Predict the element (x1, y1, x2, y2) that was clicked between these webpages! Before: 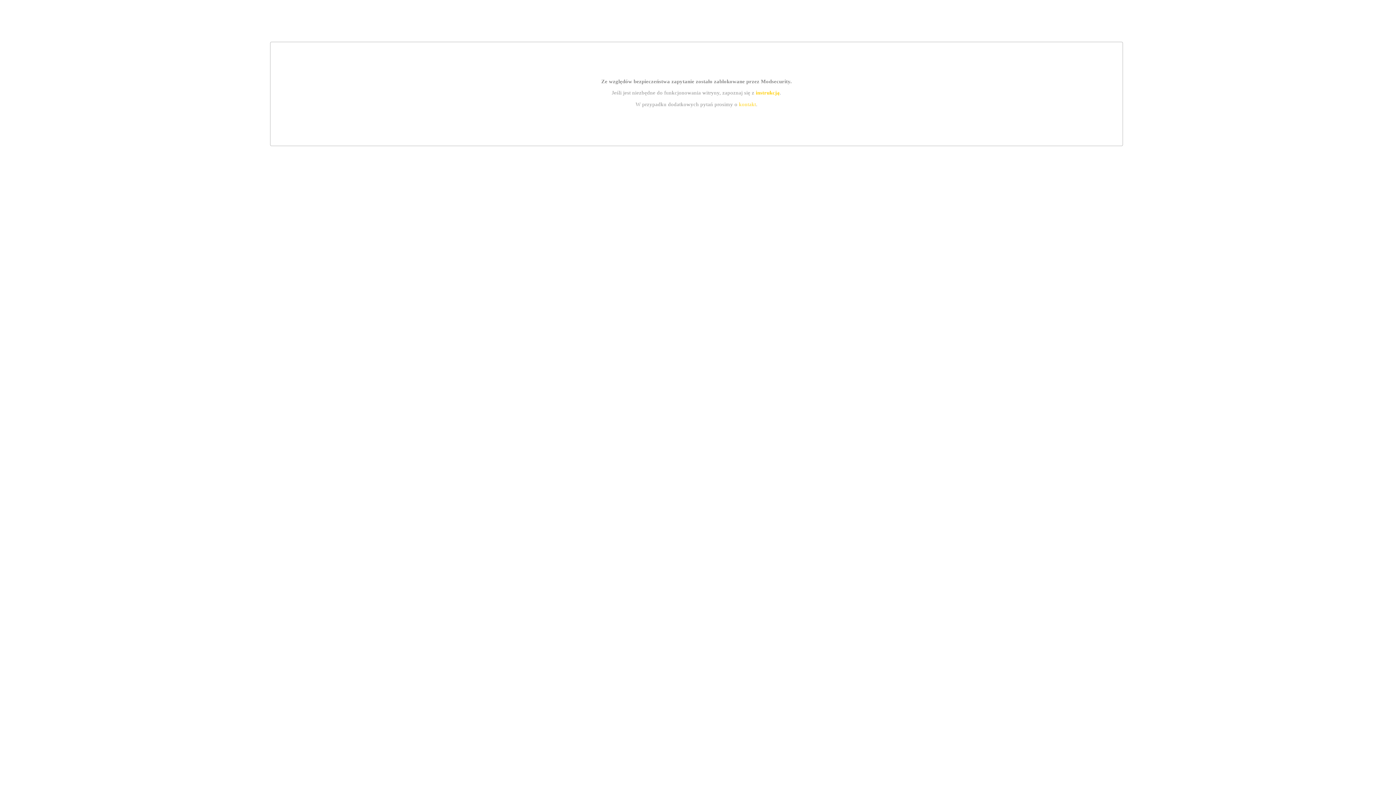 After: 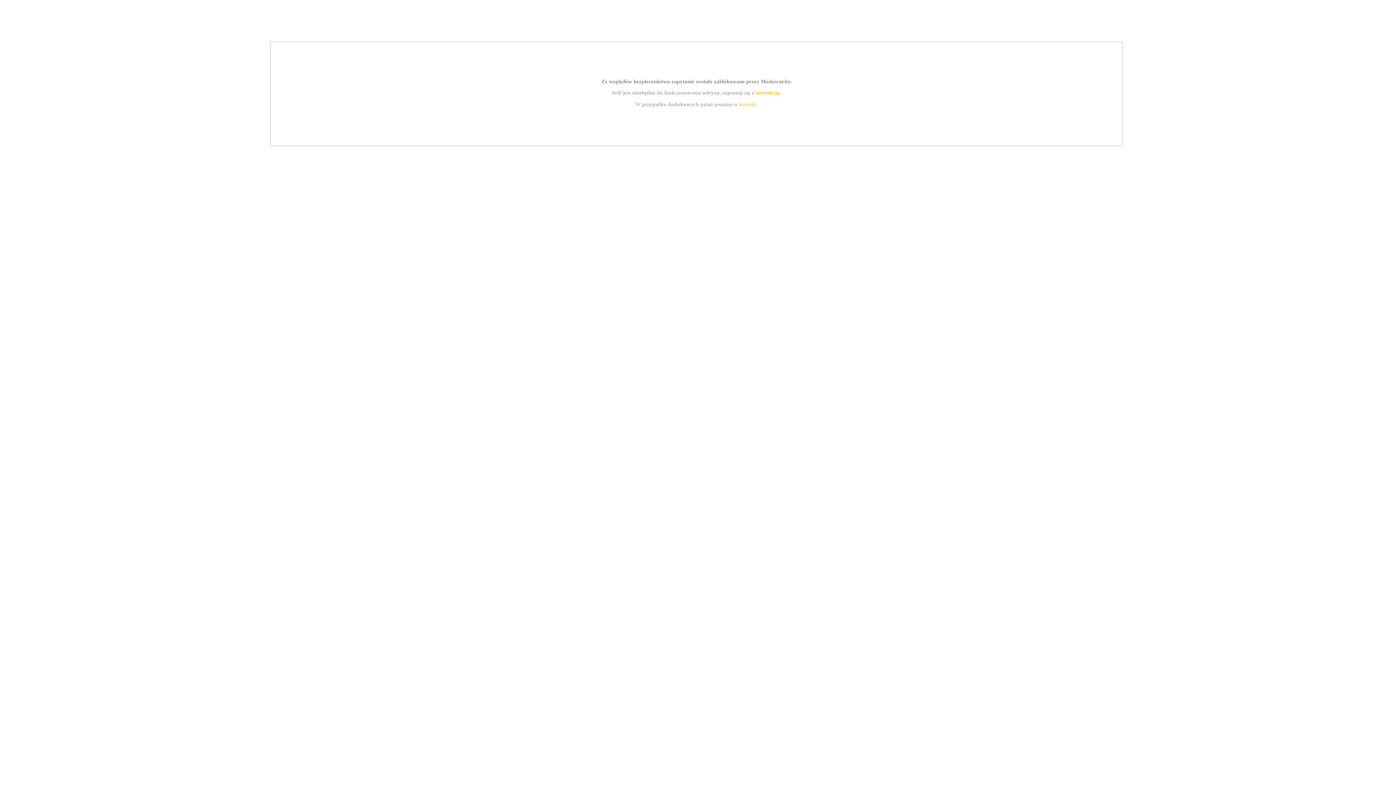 Action: label: instrukcją bbox: (755, 89, 779, 95)